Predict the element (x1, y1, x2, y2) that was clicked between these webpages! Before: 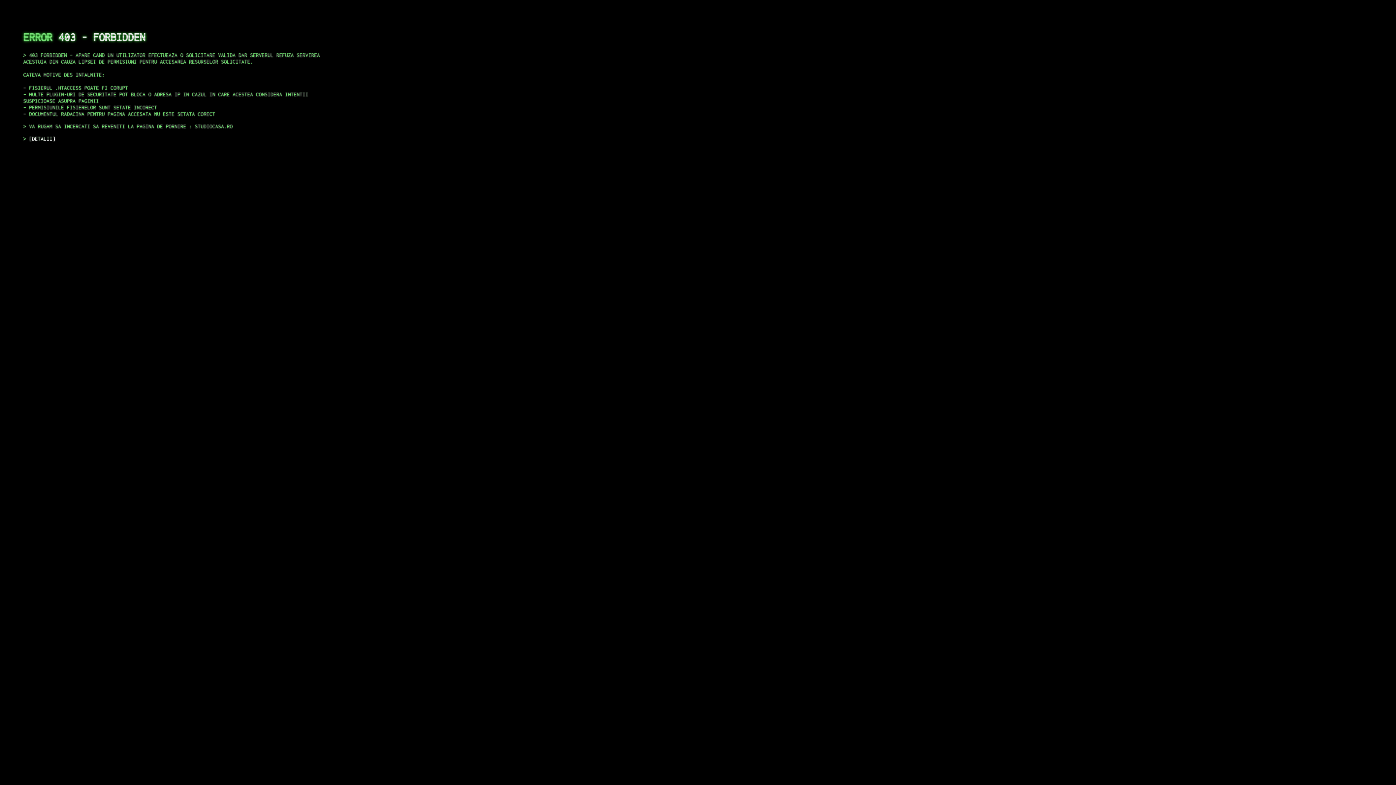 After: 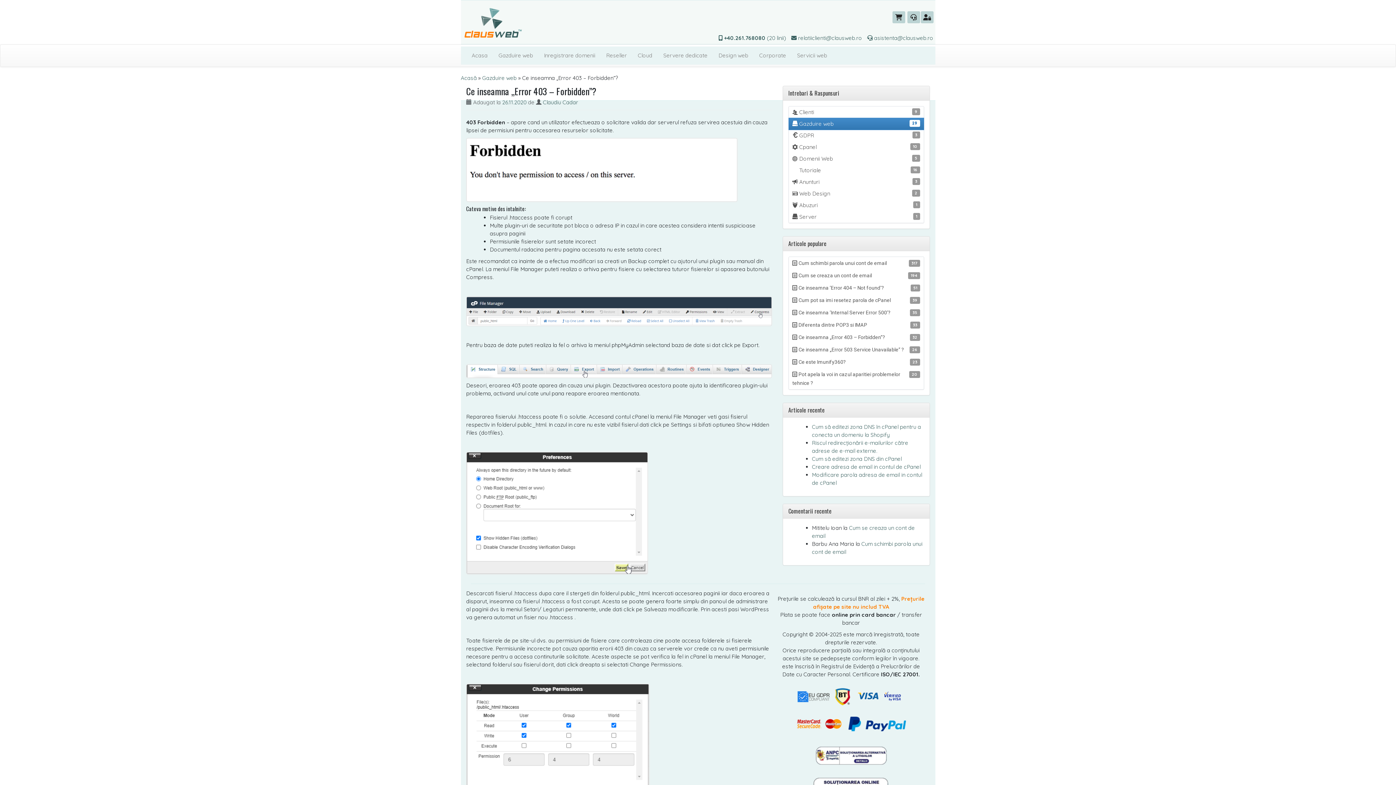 Action: label: DETALII bbox: (29, 135, 55, 141)